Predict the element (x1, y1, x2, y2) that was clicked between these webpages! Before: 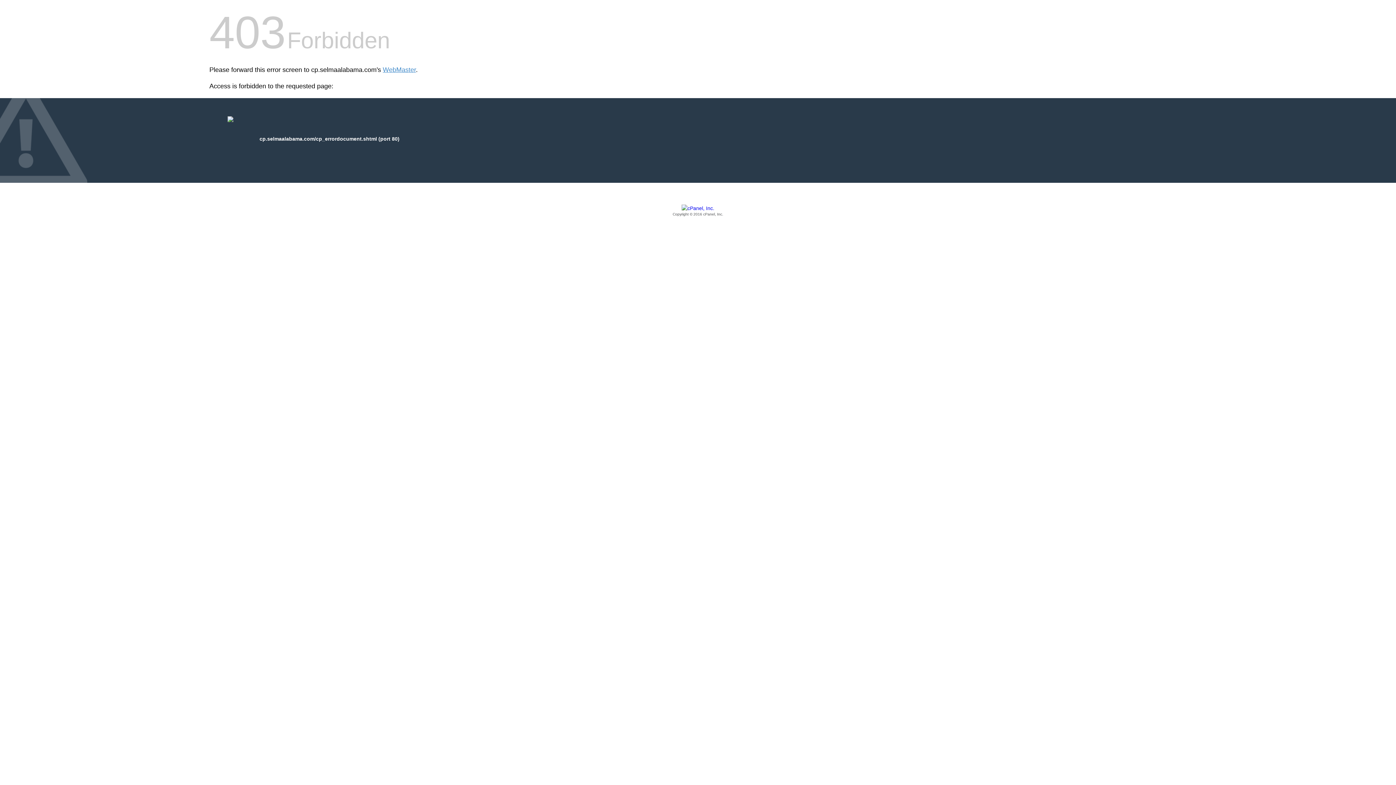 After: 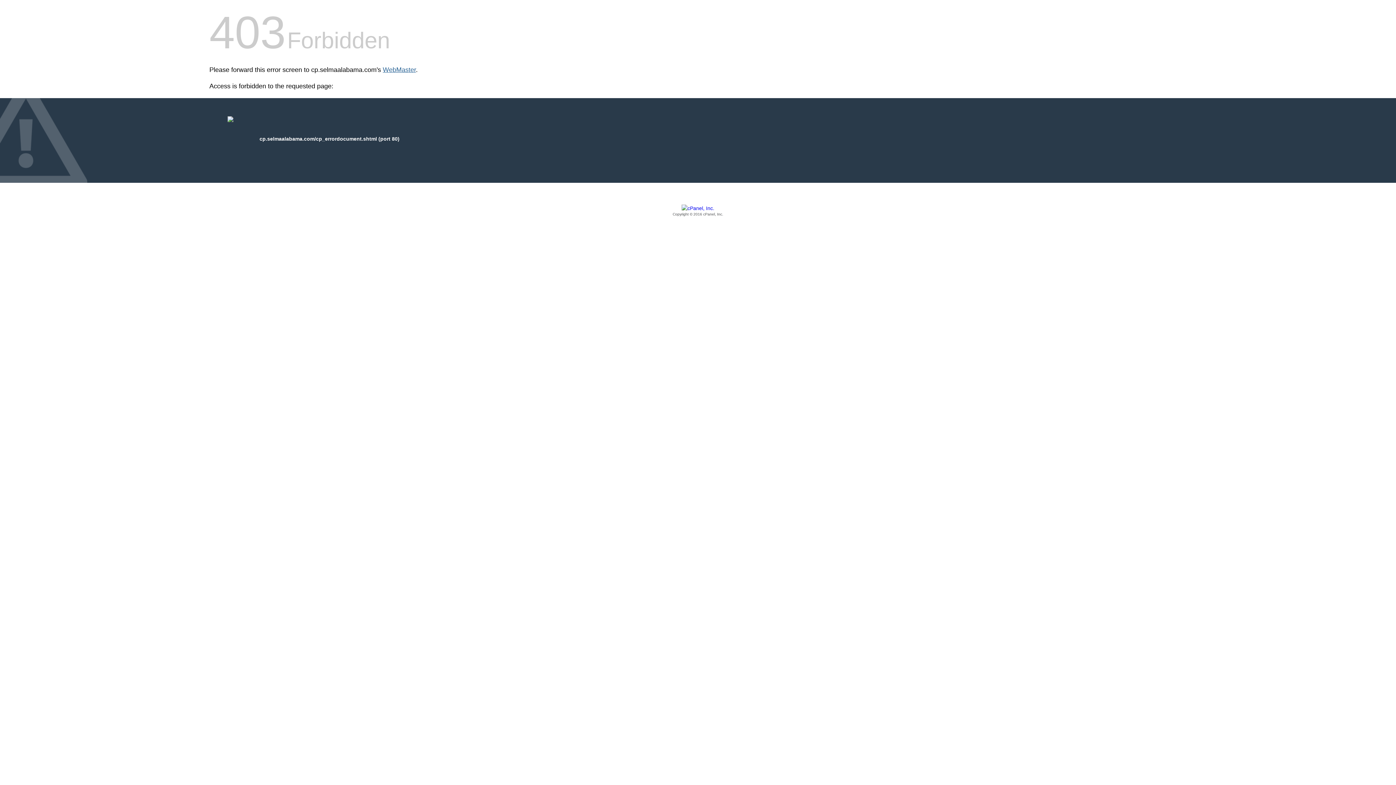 Action: label: WebMaster bbox: (382, 66, 416, 73)